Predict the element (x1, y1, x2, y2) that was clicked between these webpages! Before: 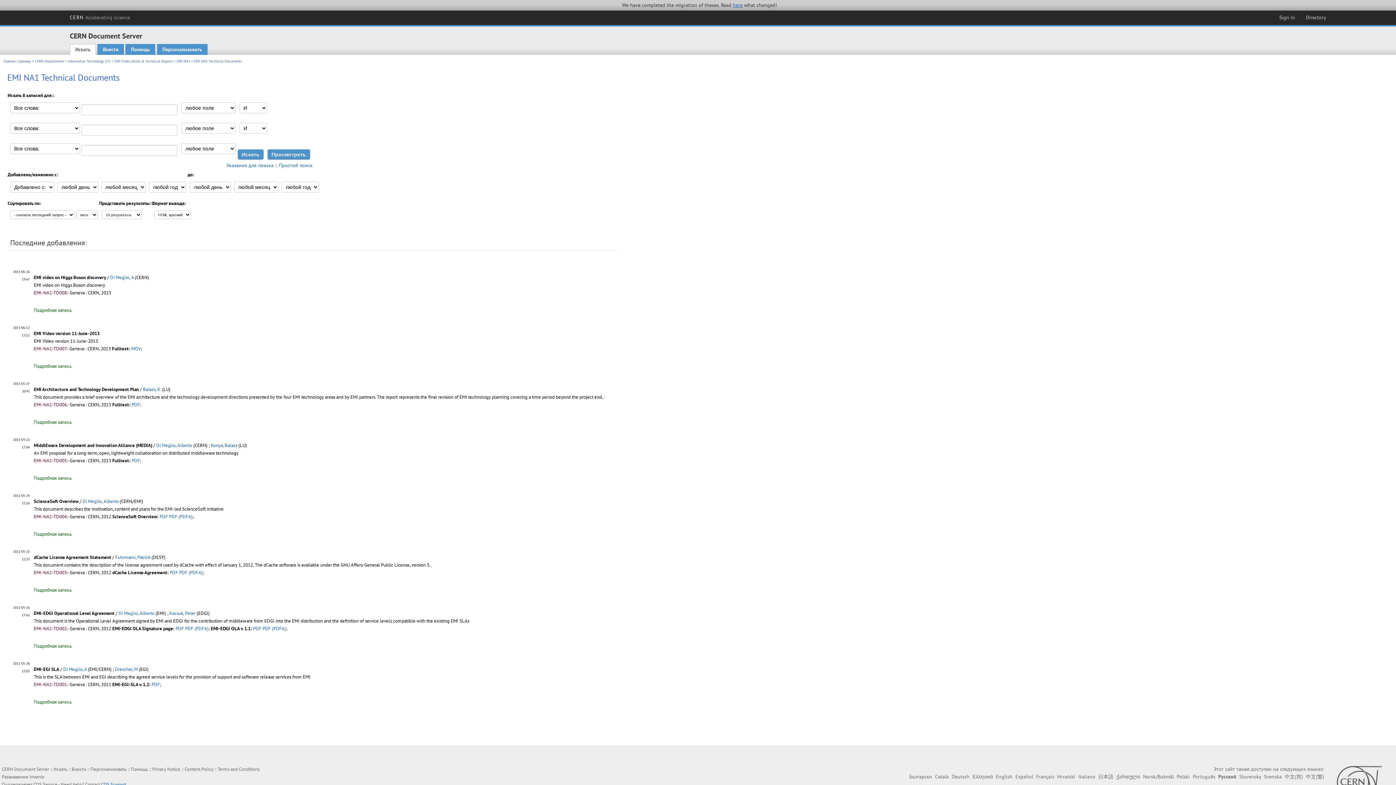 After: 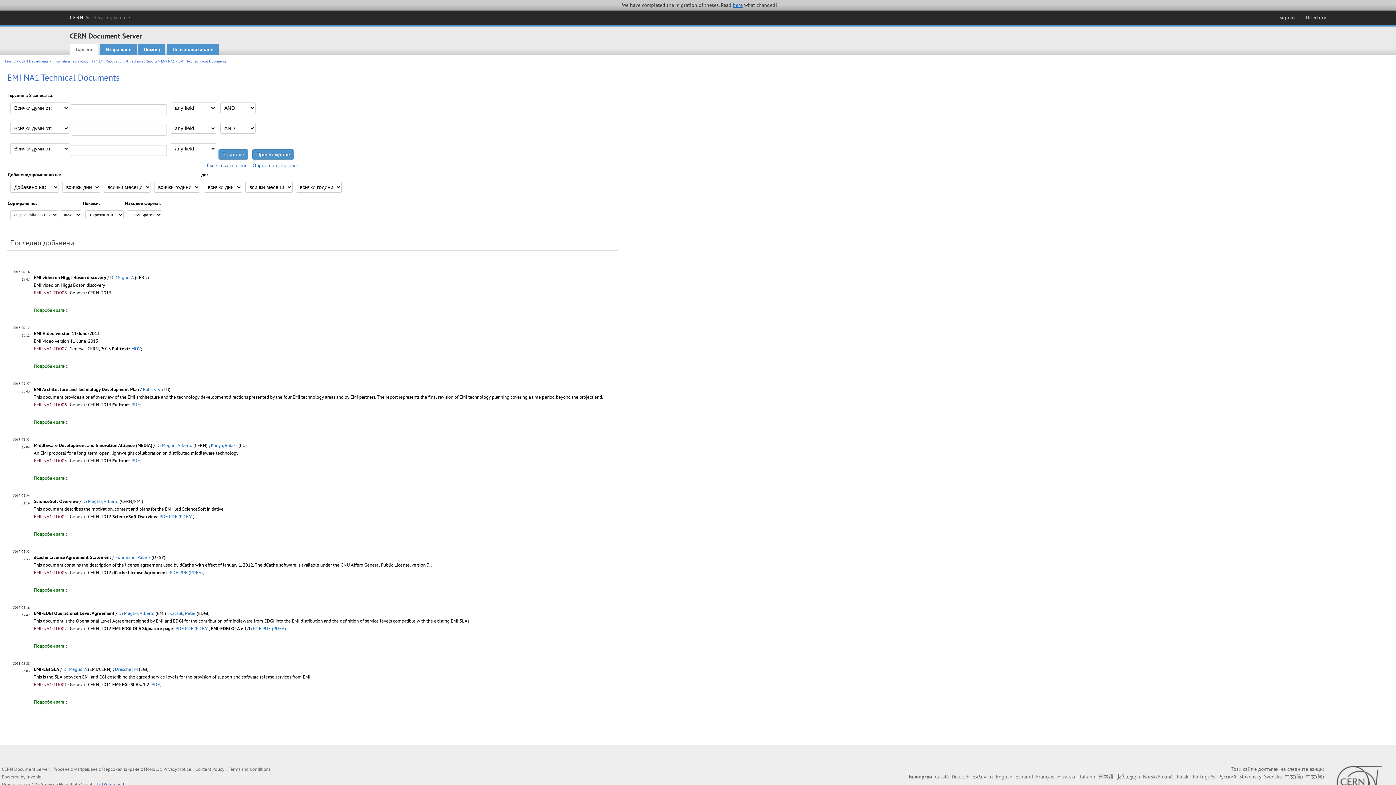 Action: label: Български bbox: (909, 773, 932, 780)